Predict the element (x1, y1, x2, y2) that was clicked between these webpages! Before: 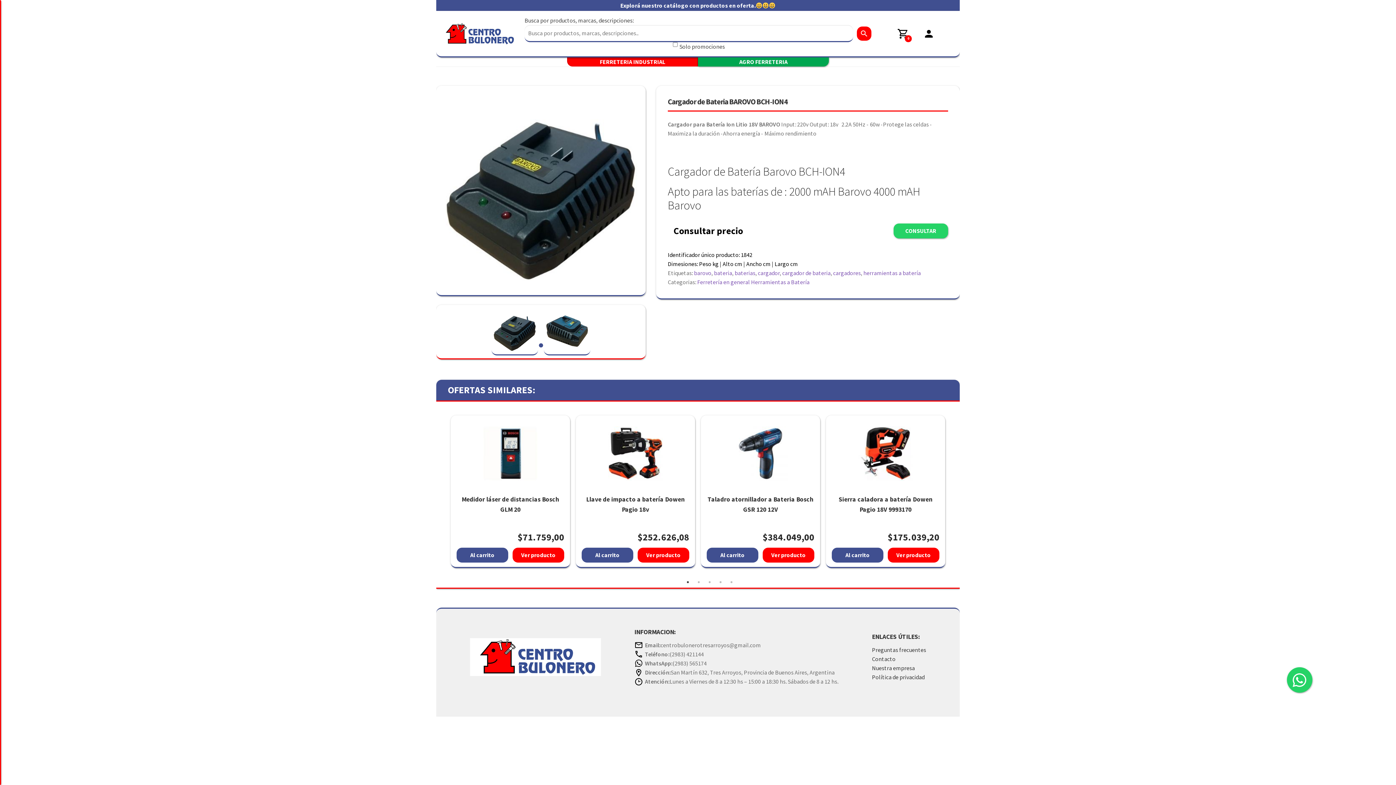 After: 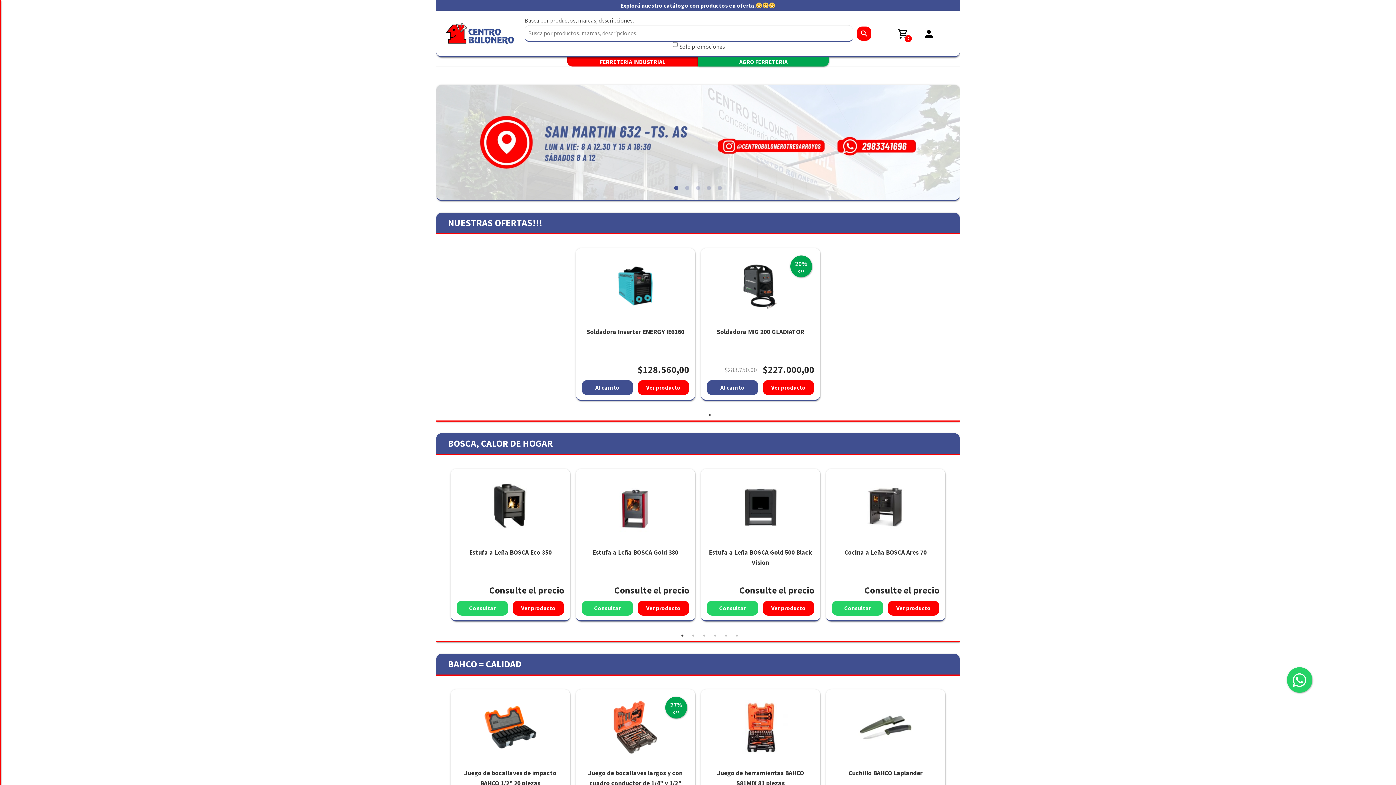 Action: bbox: (567, 57, 698, 66) label: FERRETERIA INDUSTRIAL